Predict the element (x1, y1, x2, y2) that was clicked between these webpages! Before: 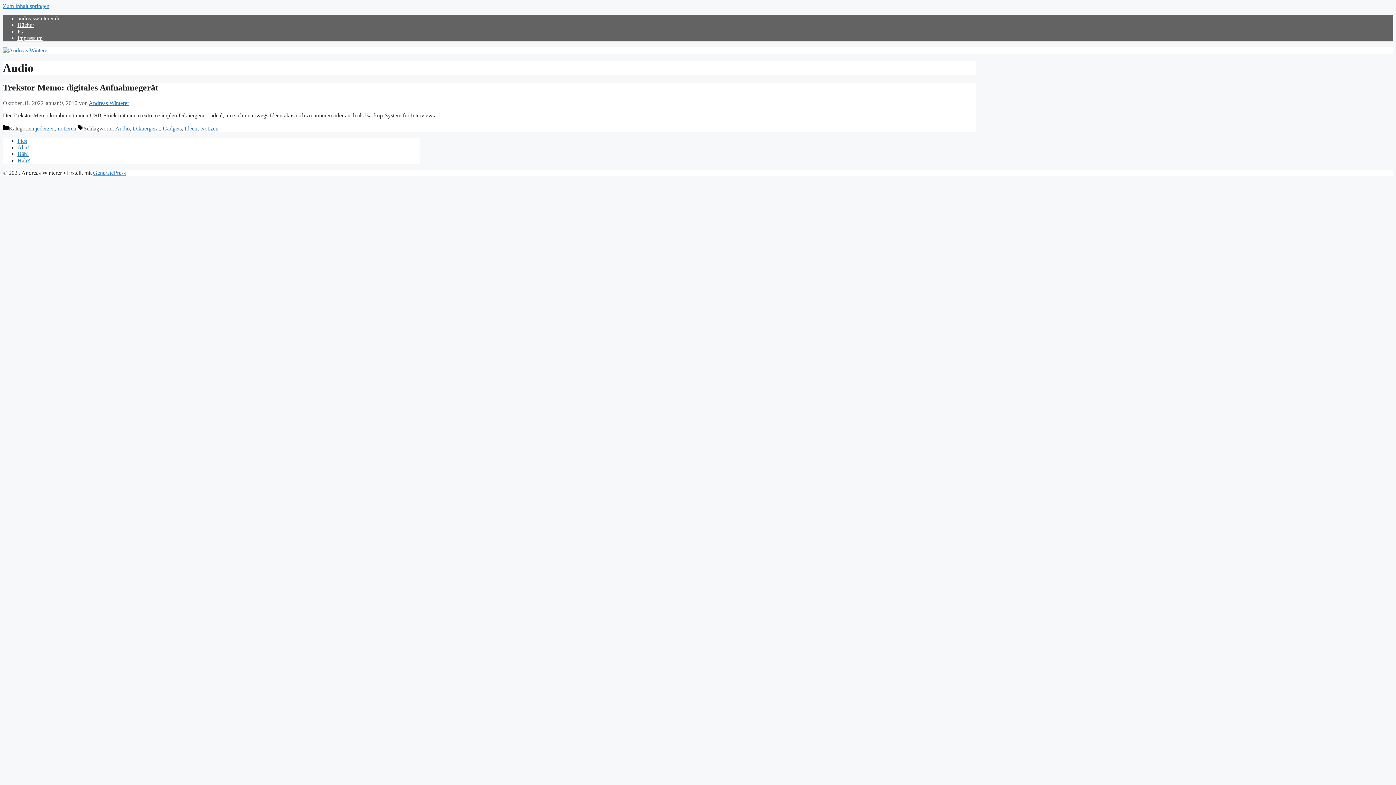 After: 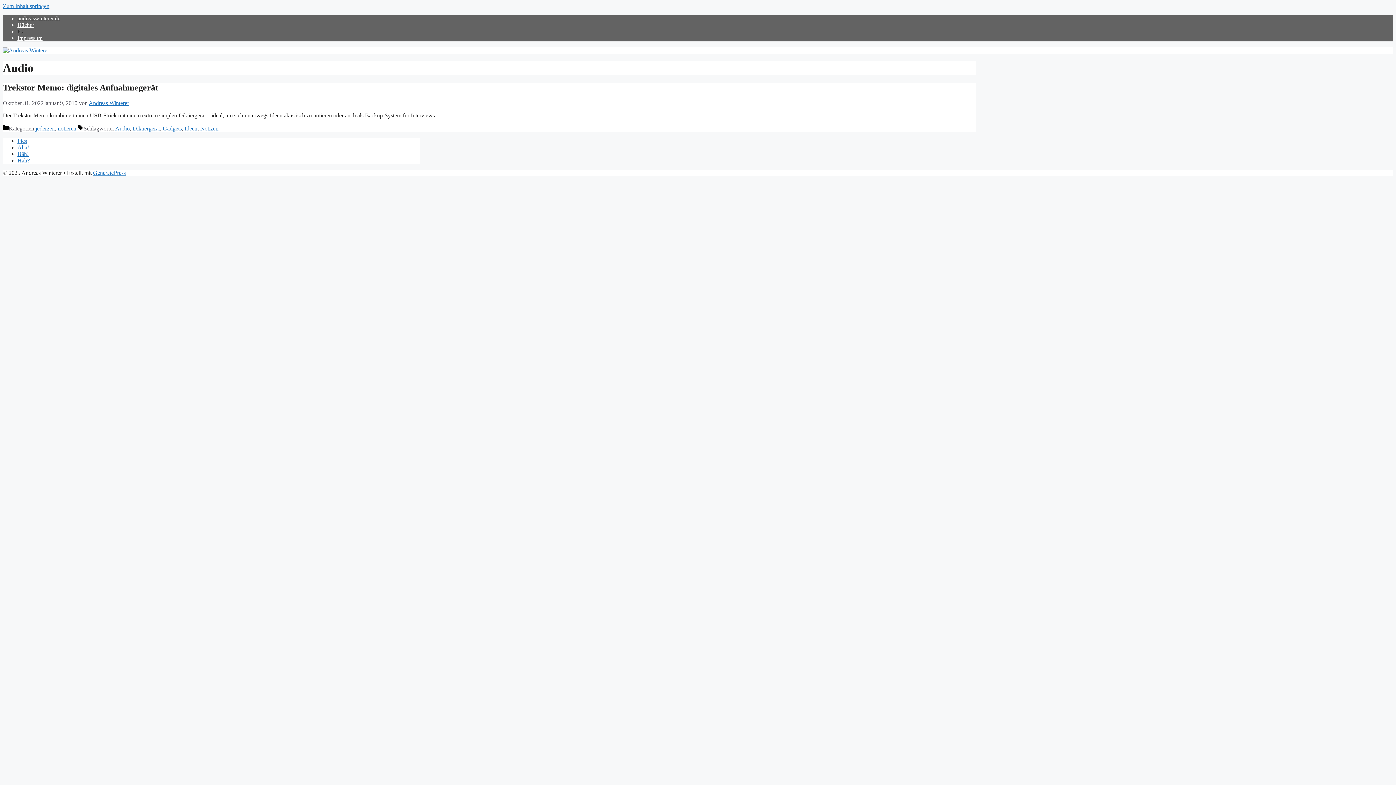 Action: bbox: (17, 28, 23, 34) label: IG